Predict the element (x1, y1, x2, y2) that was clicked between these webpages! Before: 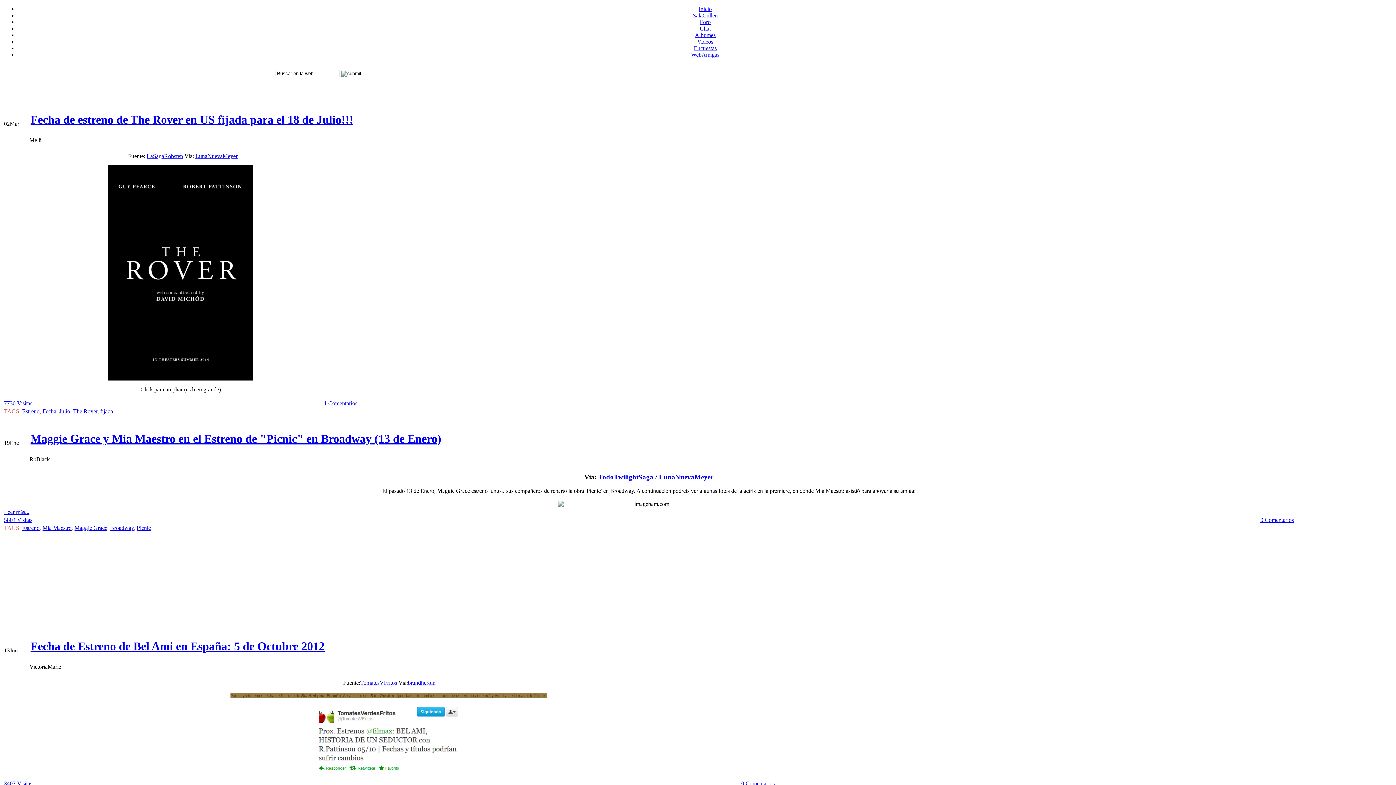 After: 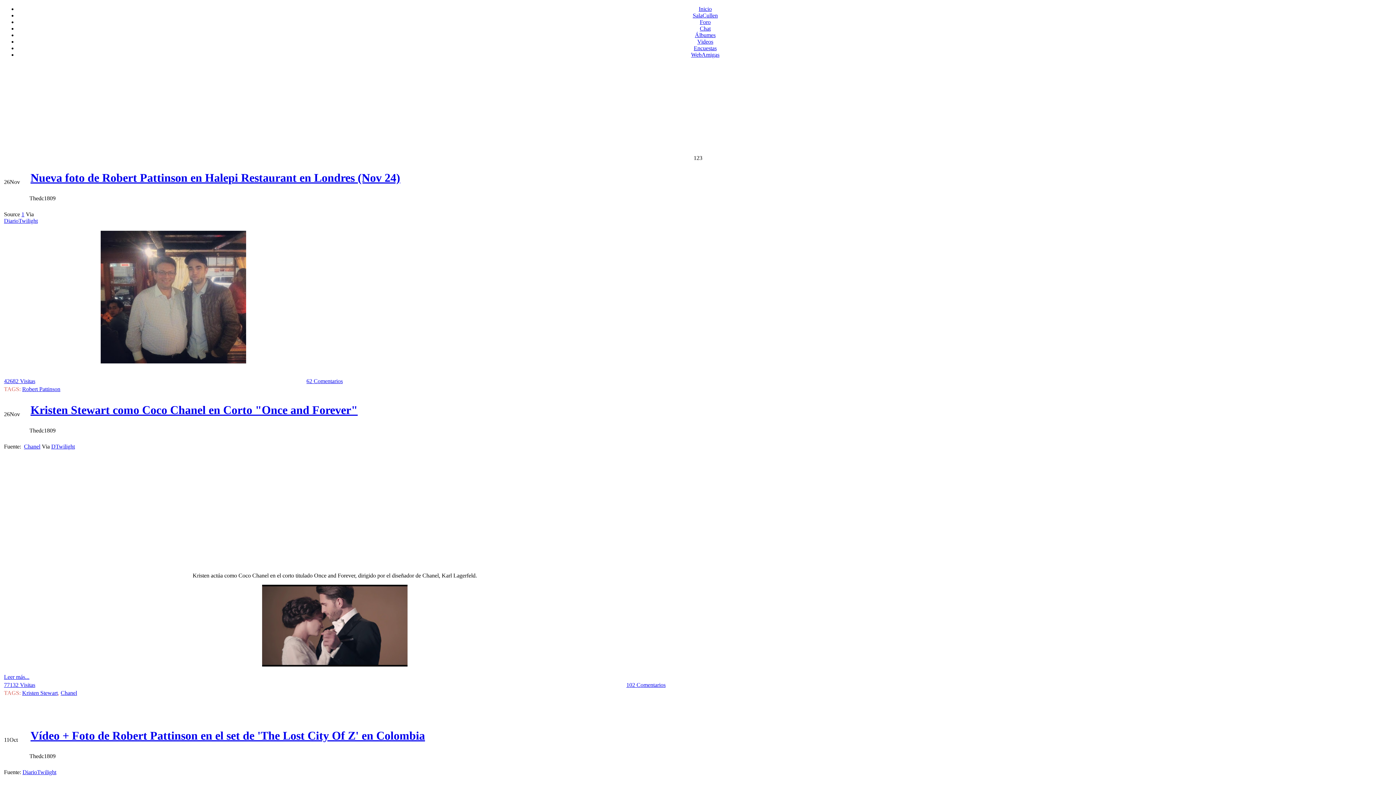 Action: label: Inicio bbox: (698, 5, 712, 12)